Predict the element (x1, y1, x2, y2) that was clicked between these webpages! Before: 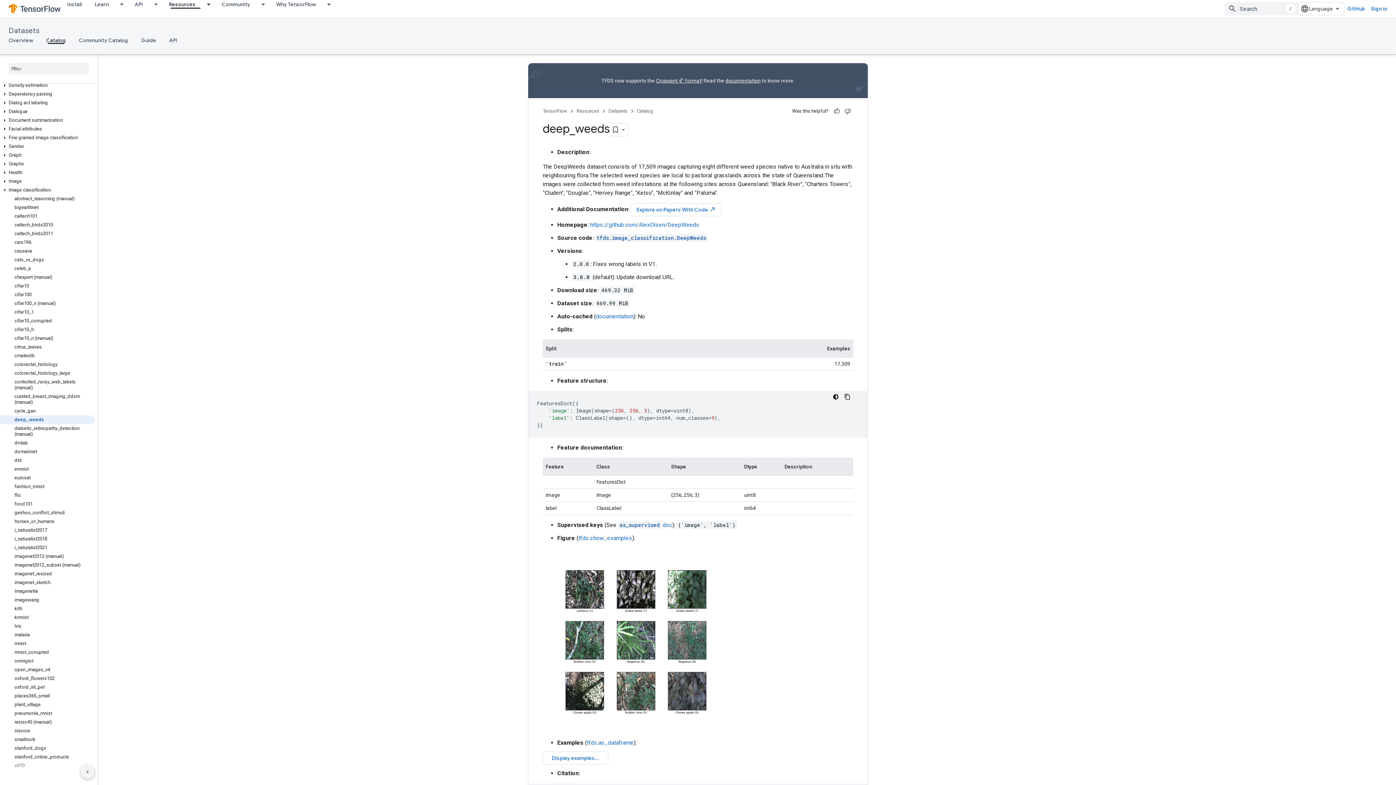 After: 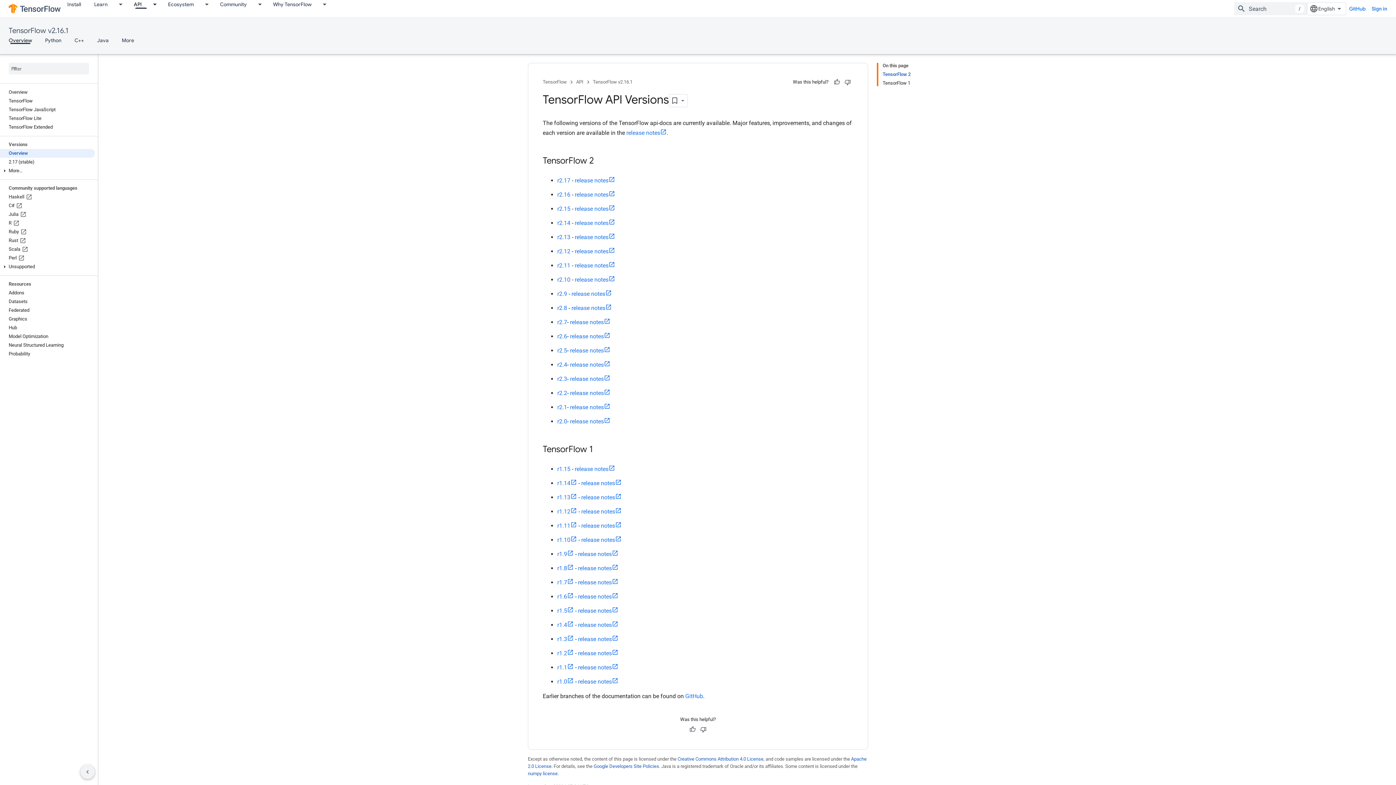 Action: bbox: (128, 0, 149, 8) label: API